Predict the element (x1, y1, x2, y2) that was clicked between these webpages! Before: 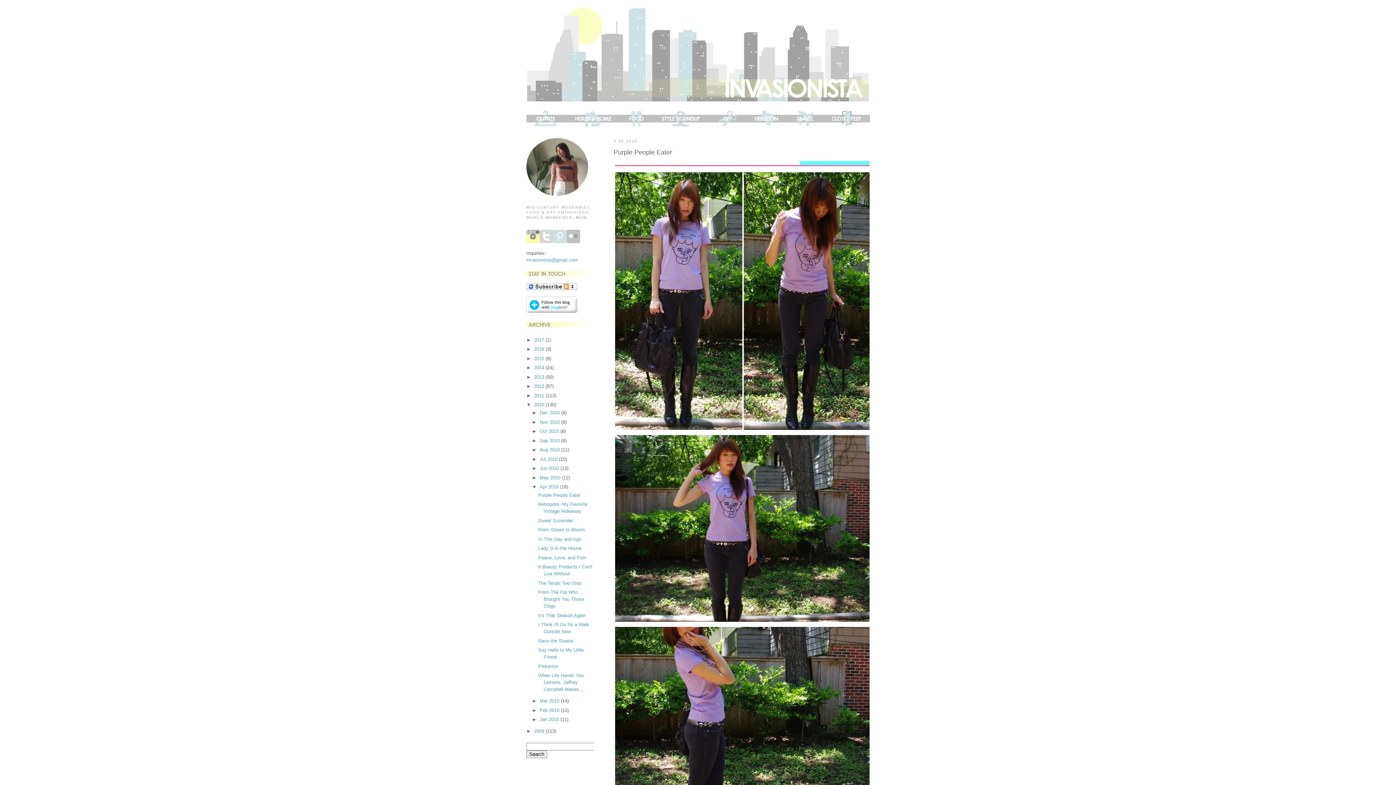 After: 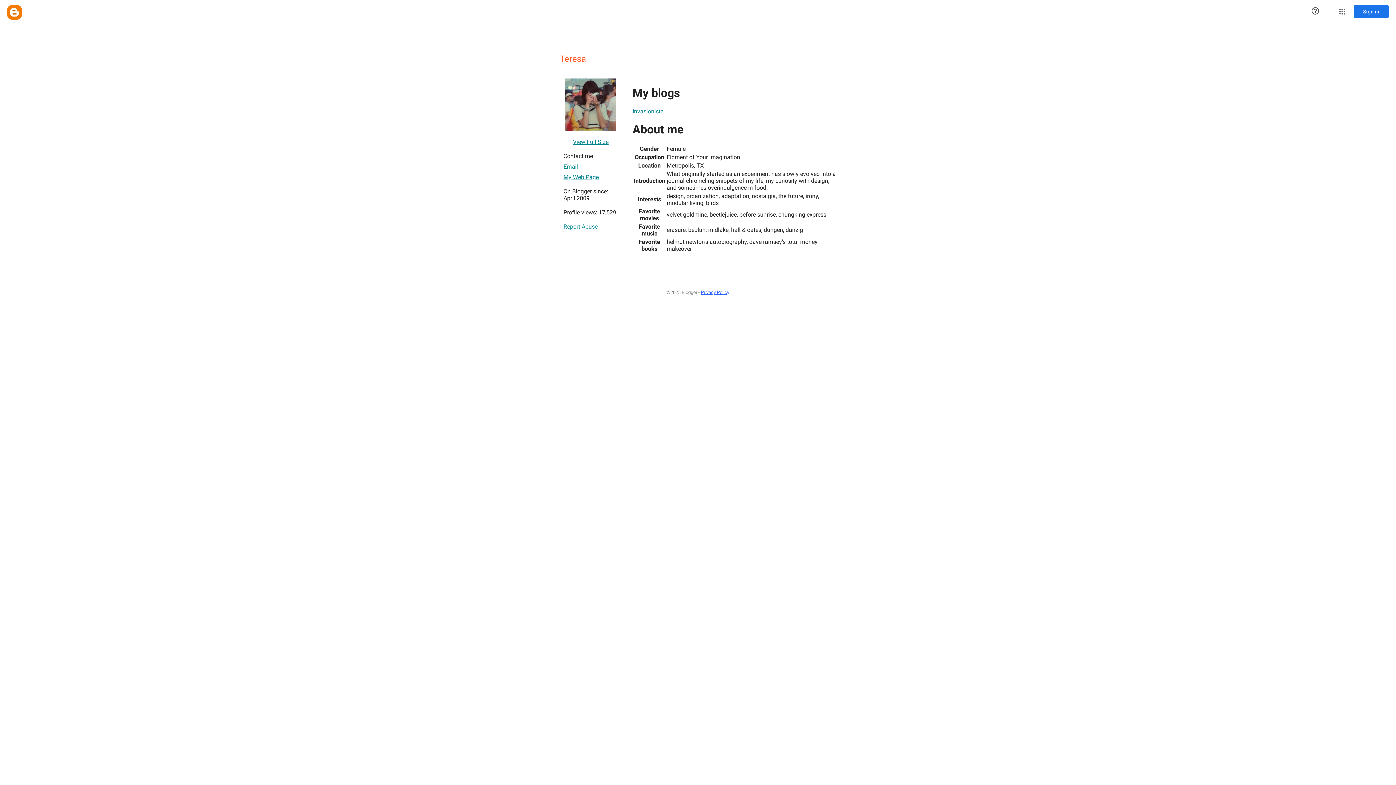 Action: bbox: (526, 191, 588, 197)